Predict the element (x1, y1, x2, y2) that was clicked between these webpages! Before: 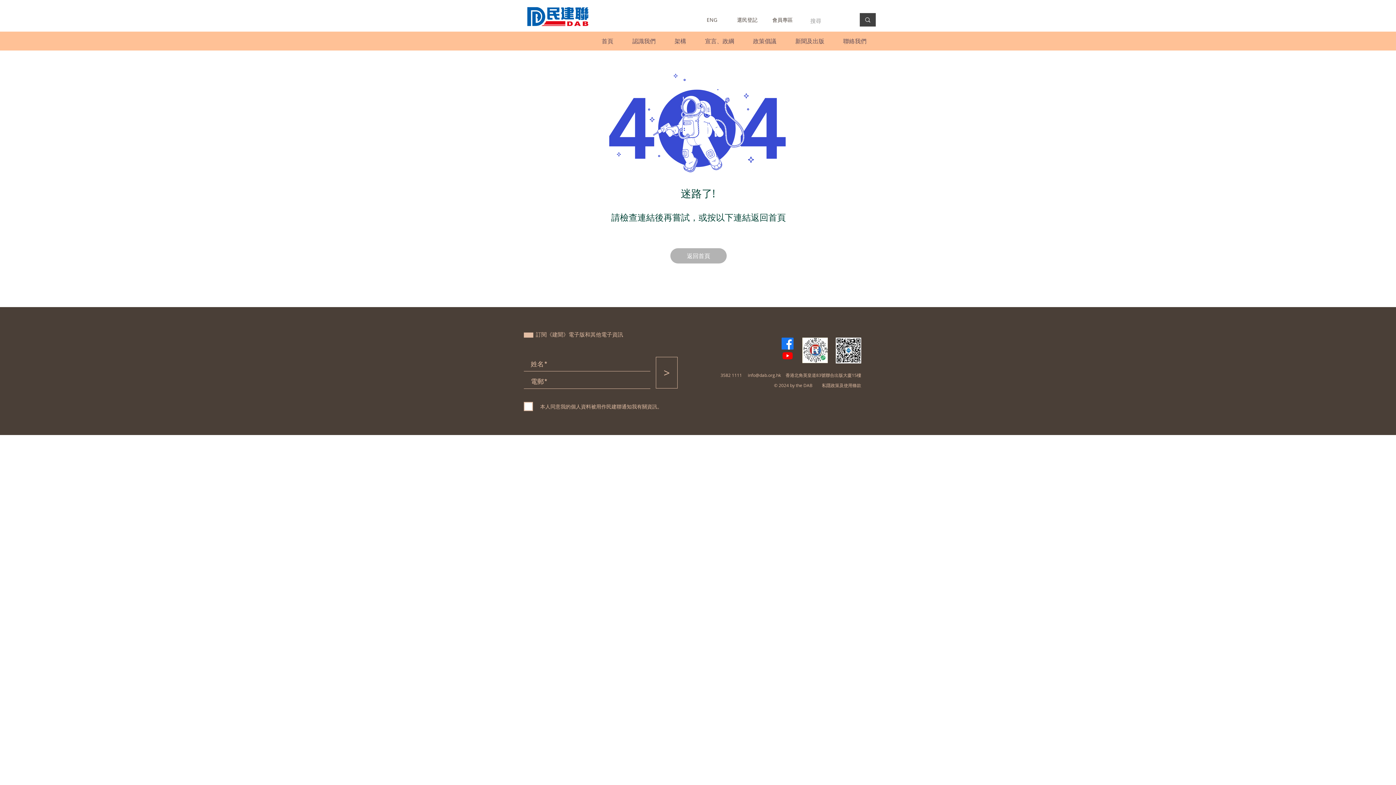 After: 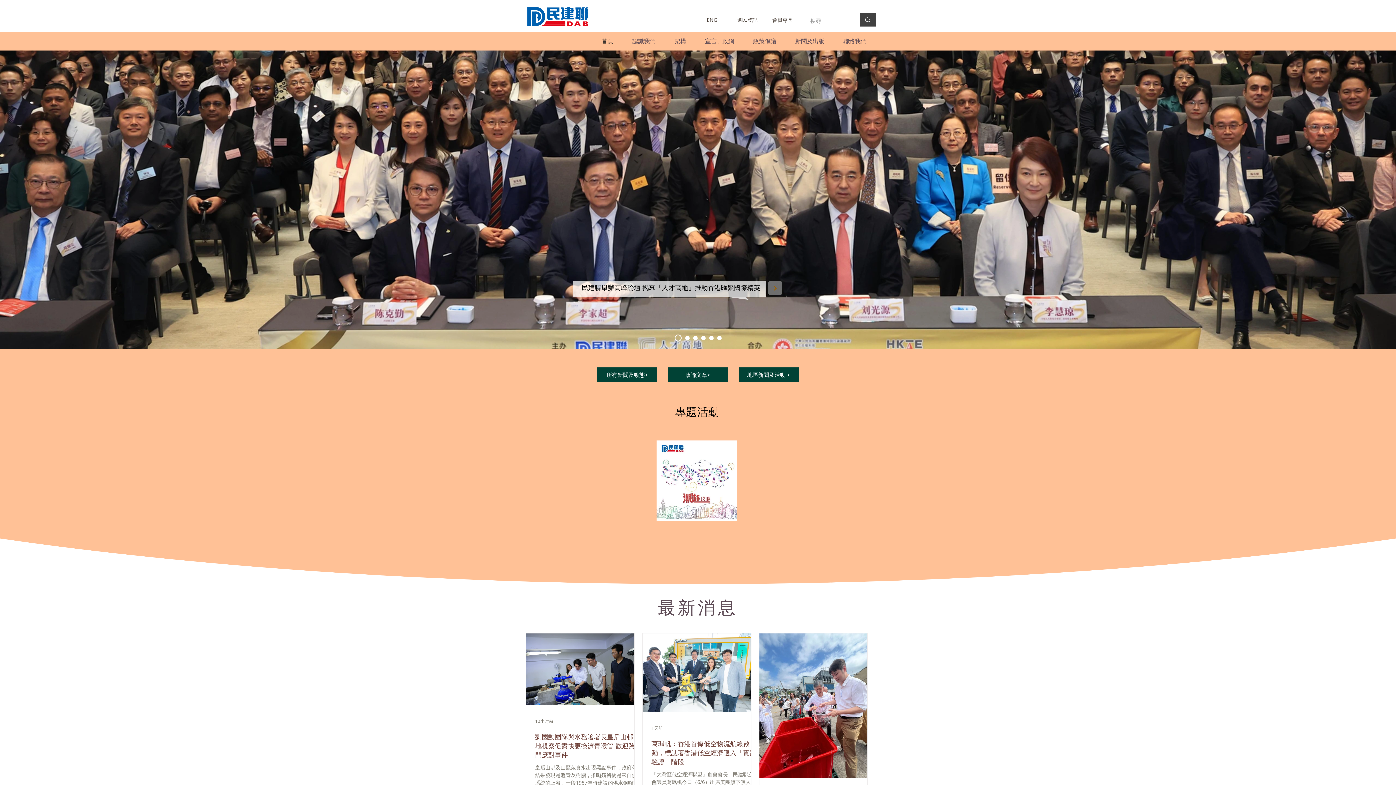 Action: label: 首頁 bbox: (592, 35, 622, 46)